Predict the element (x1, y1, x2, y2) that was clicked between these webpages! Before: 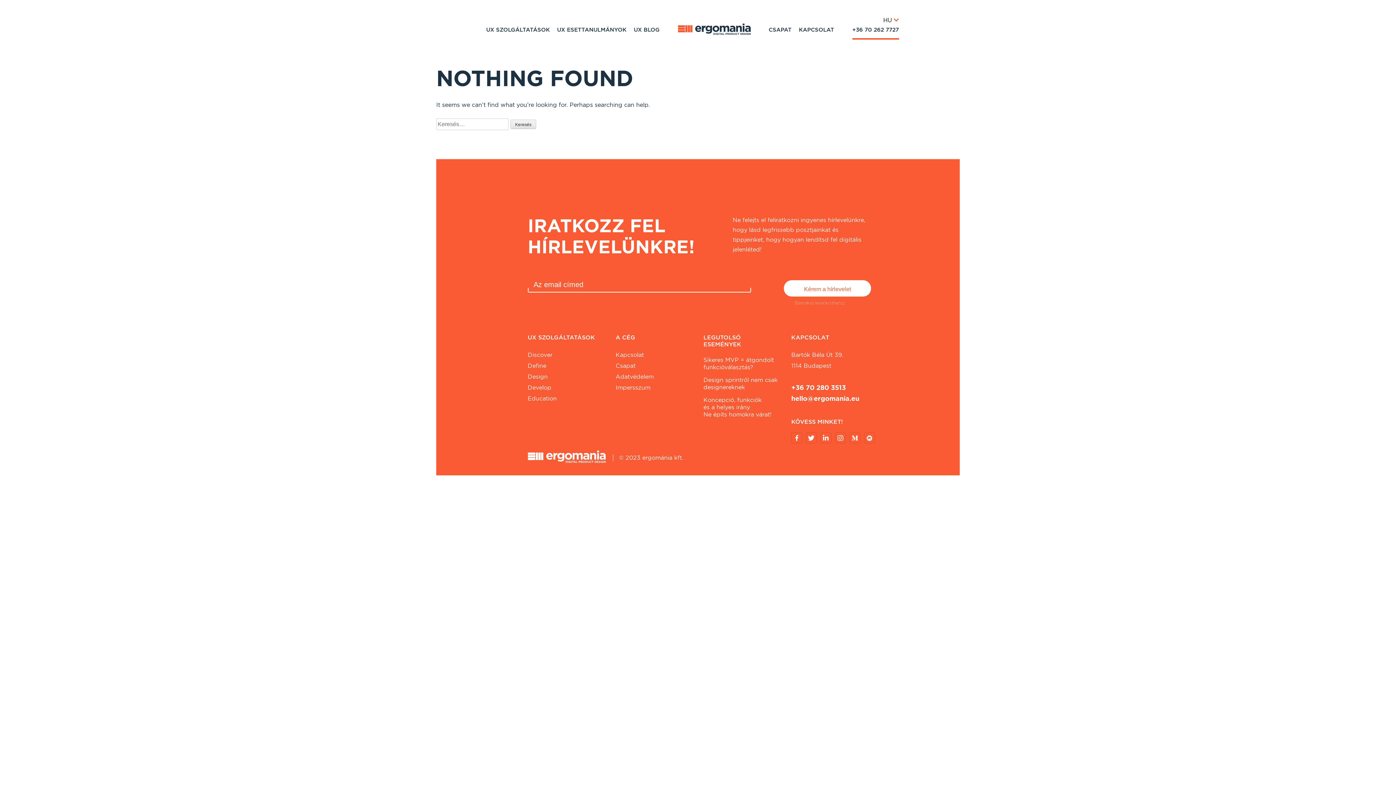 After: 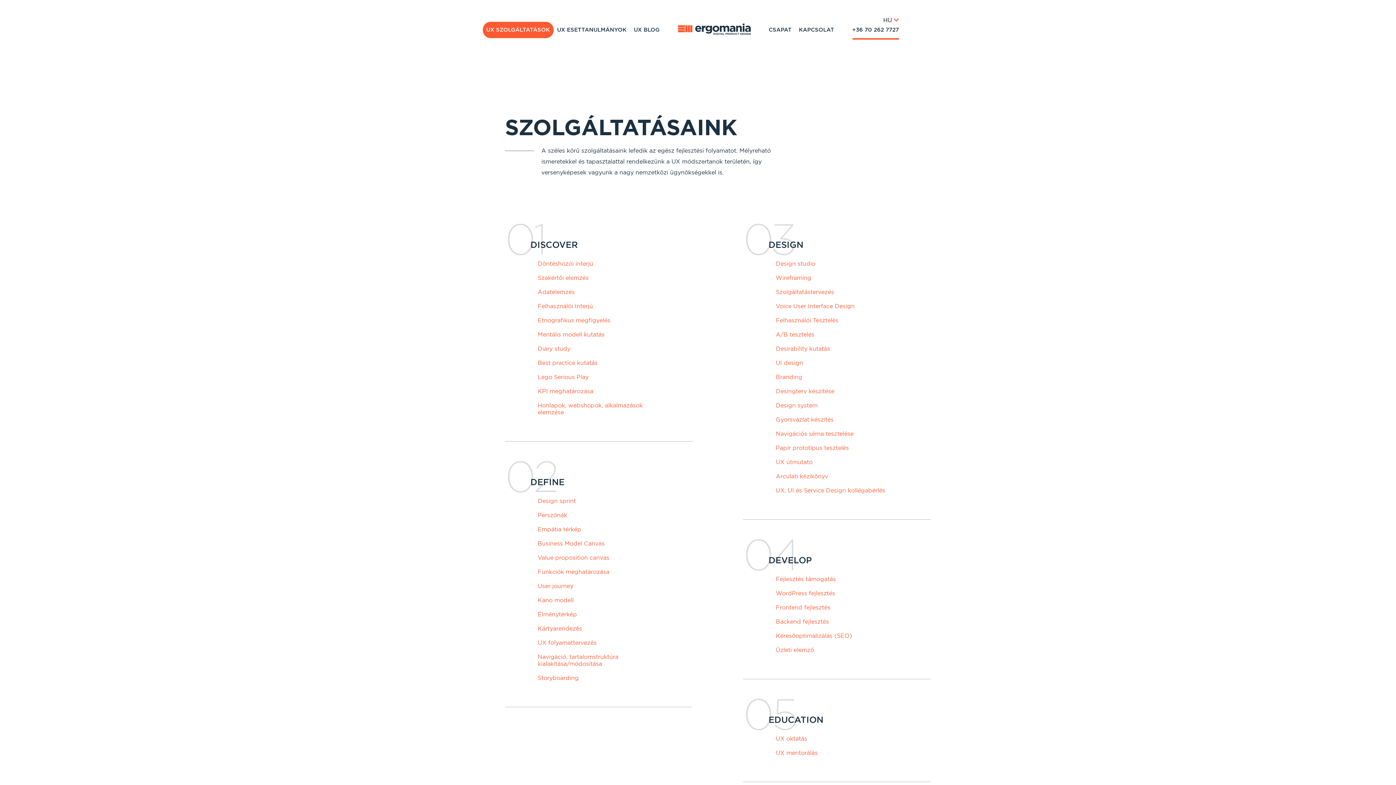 Action: label: Design bbox: (527, 371, 604, 382)